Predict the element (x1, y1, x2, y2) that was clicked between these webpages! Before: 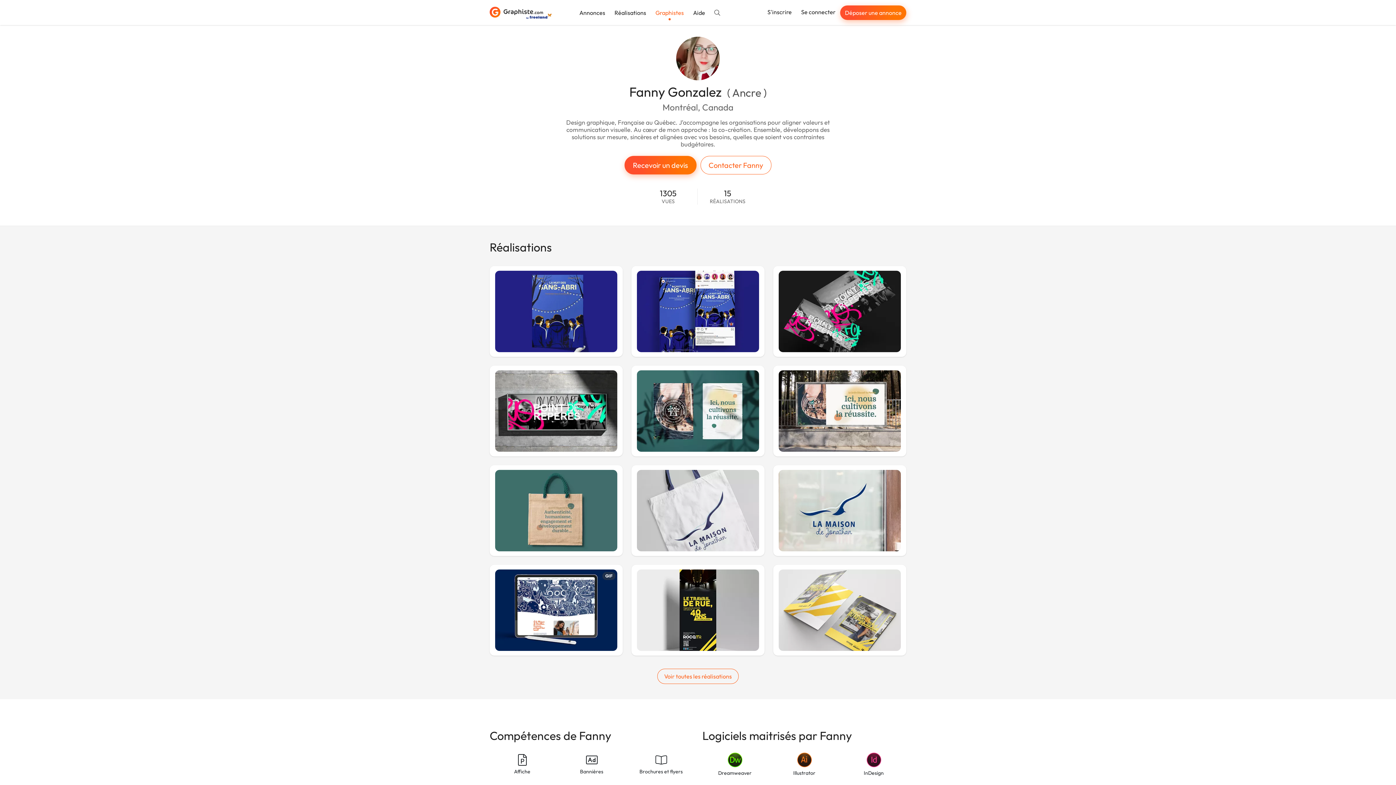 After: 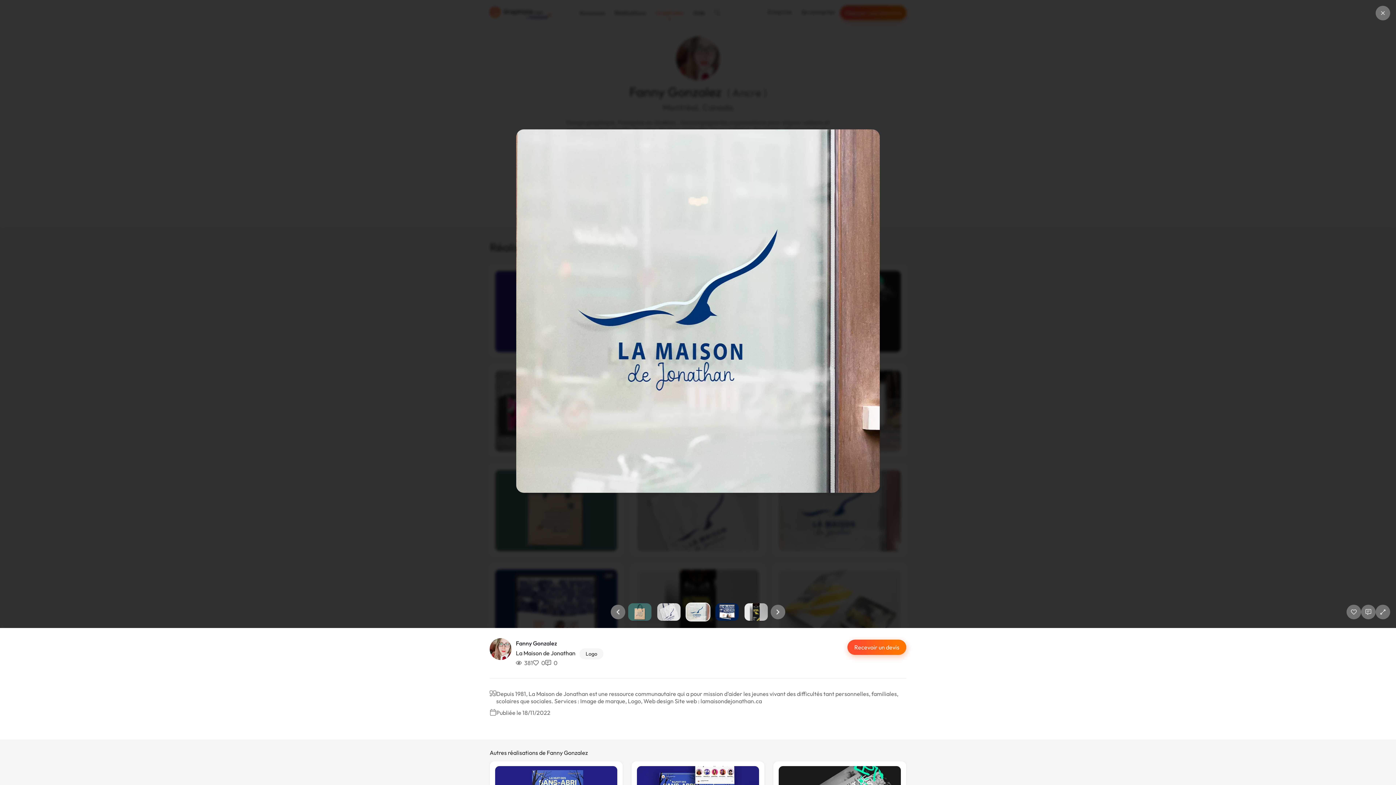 Action: bbox: (773, 465, 906, 556)